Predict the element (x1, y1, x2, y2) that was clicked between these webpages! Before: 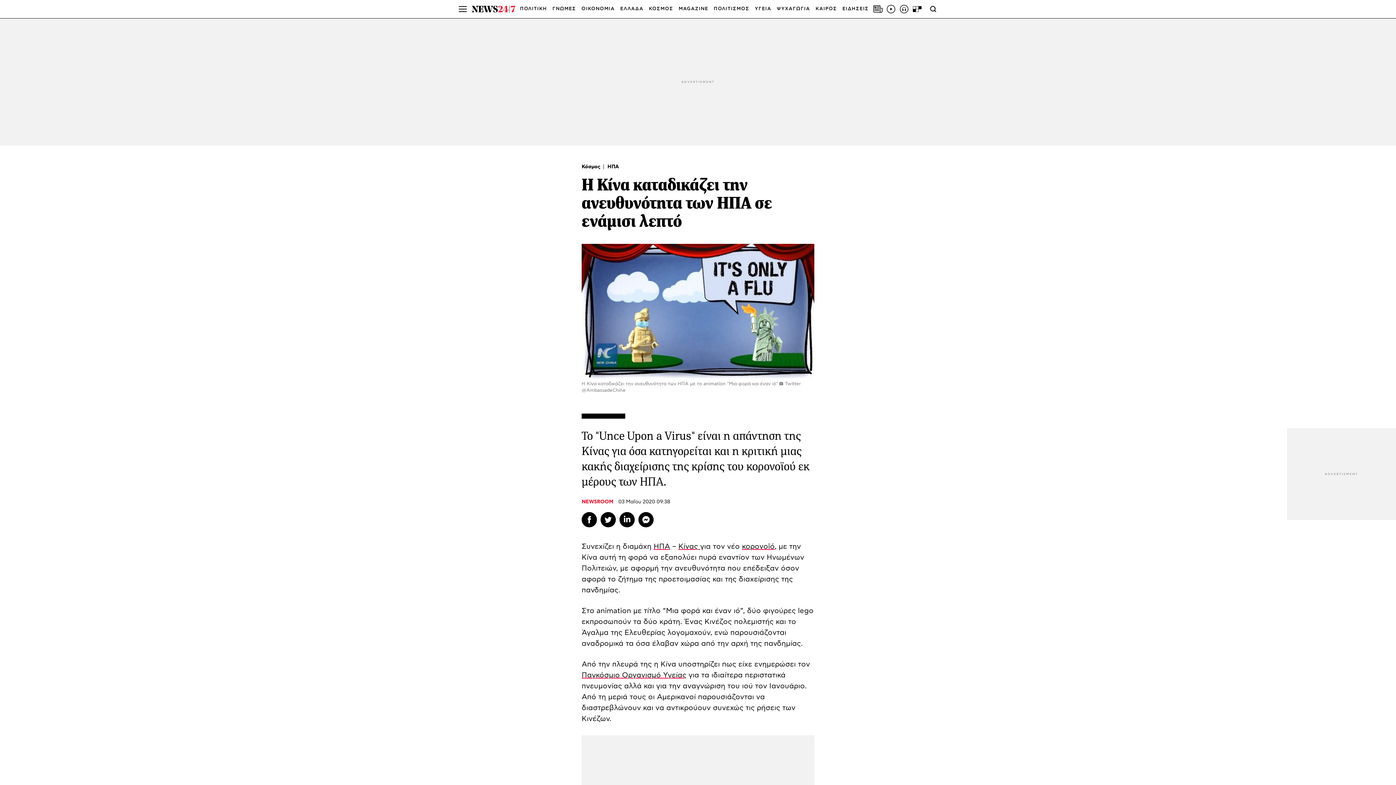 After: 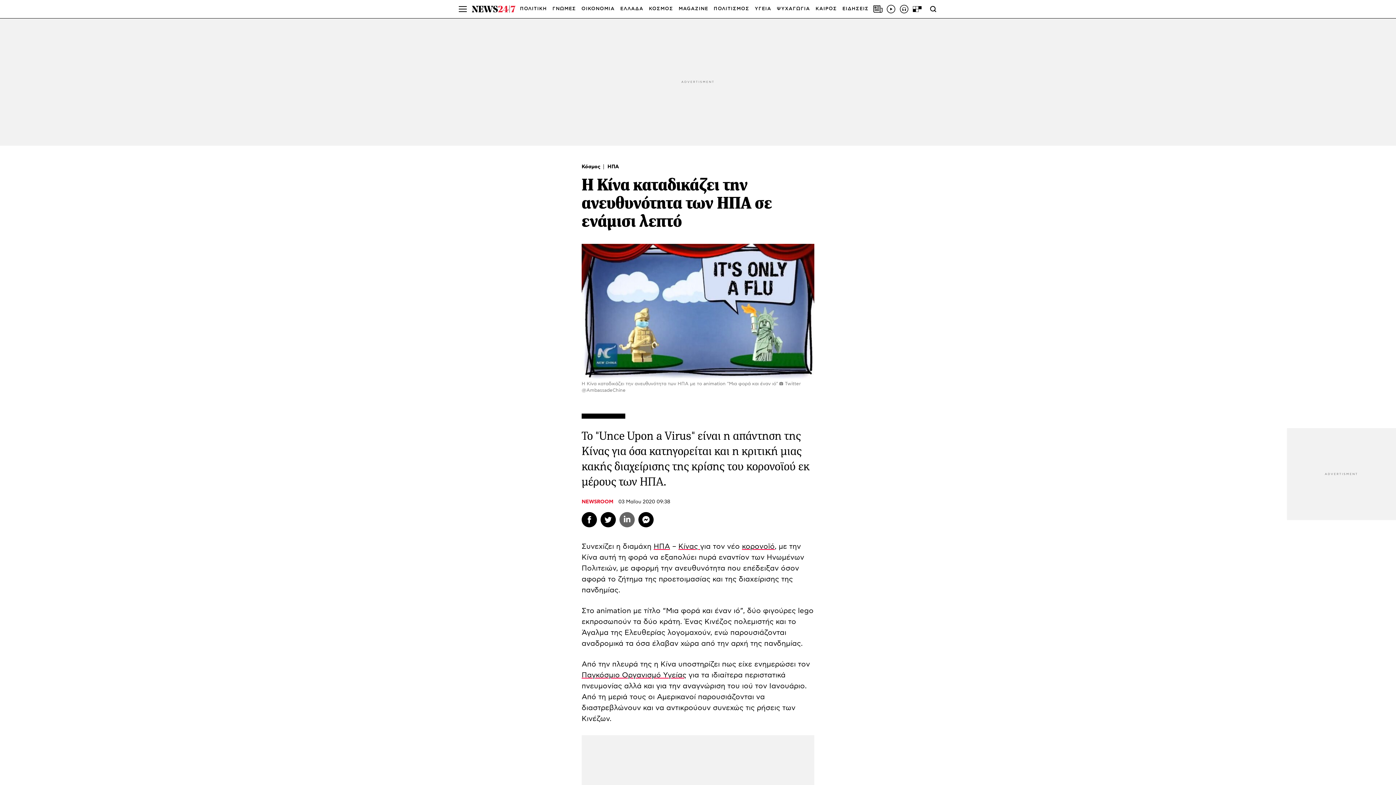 Action: bbox: (619, 512, 634, 527) label: Linkedin